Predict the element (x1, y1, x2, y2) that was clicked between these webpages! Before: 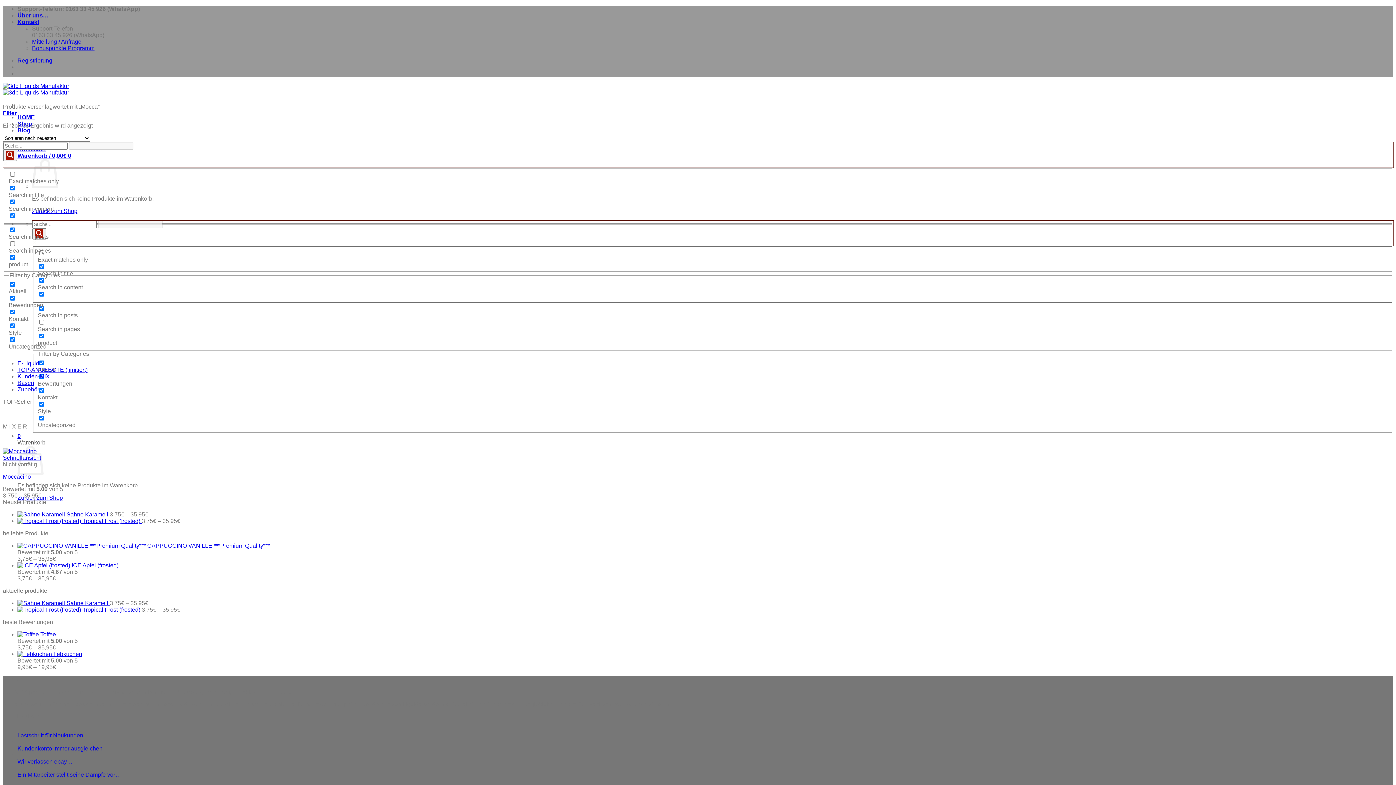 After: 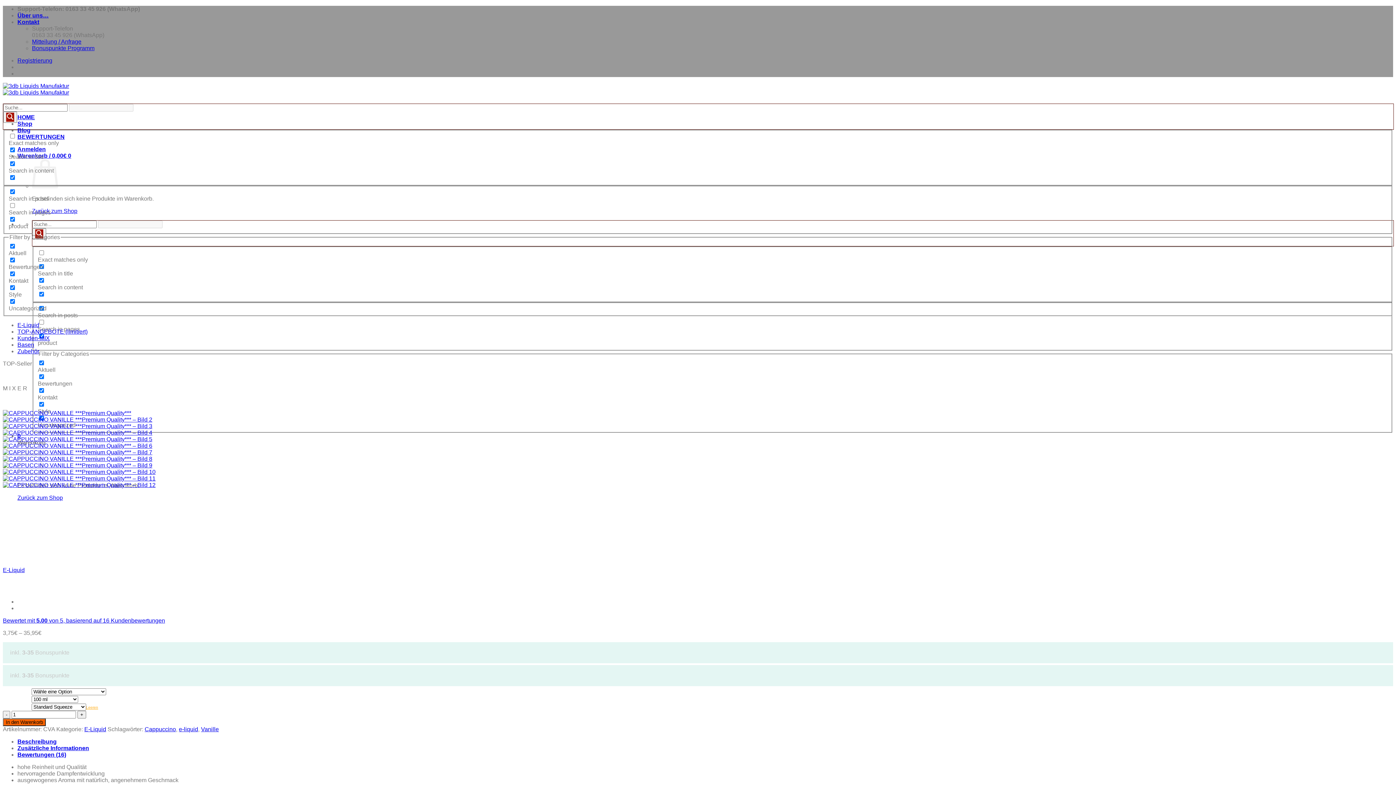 Action: label:  CAPPUCCINO VANILLE ***Premium Quality*** bbox: (17, 542, 269, 549)